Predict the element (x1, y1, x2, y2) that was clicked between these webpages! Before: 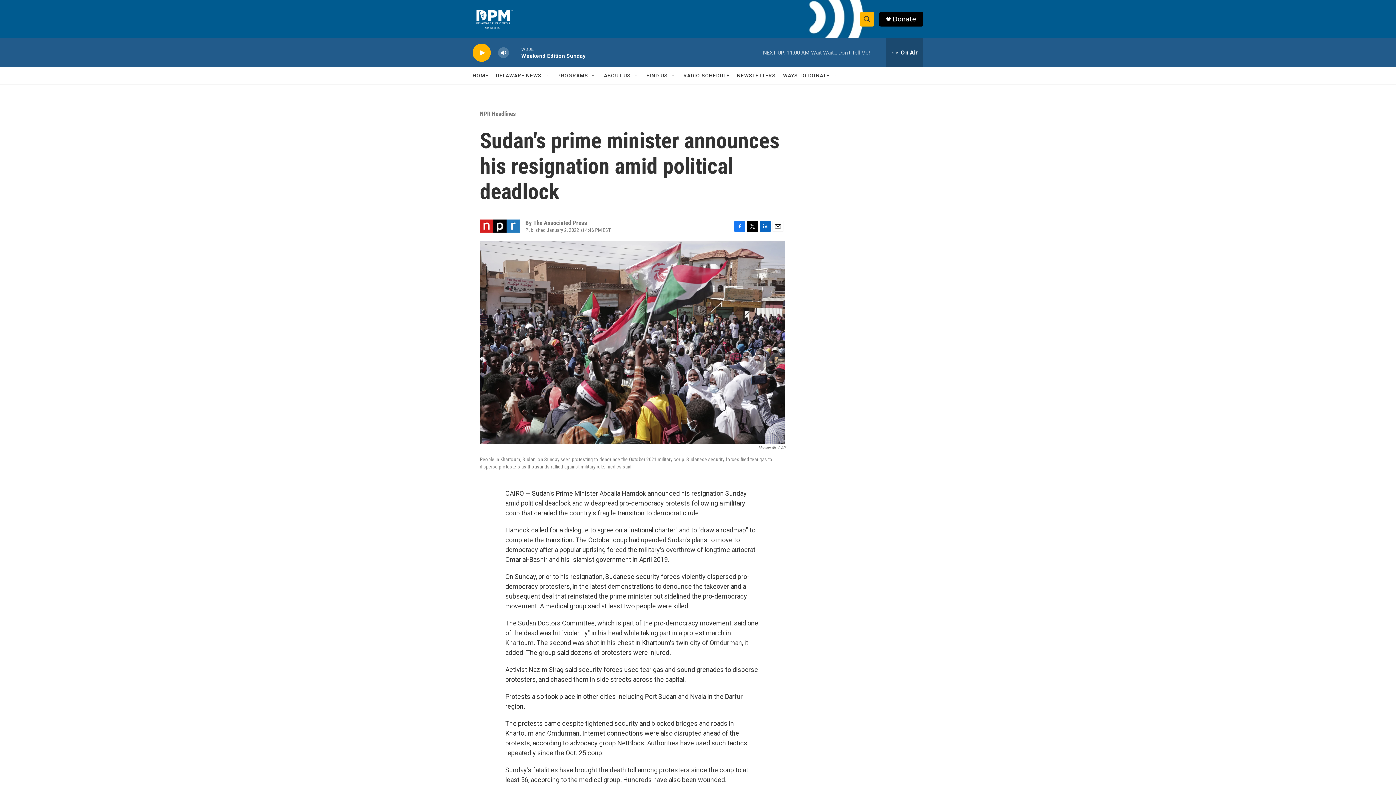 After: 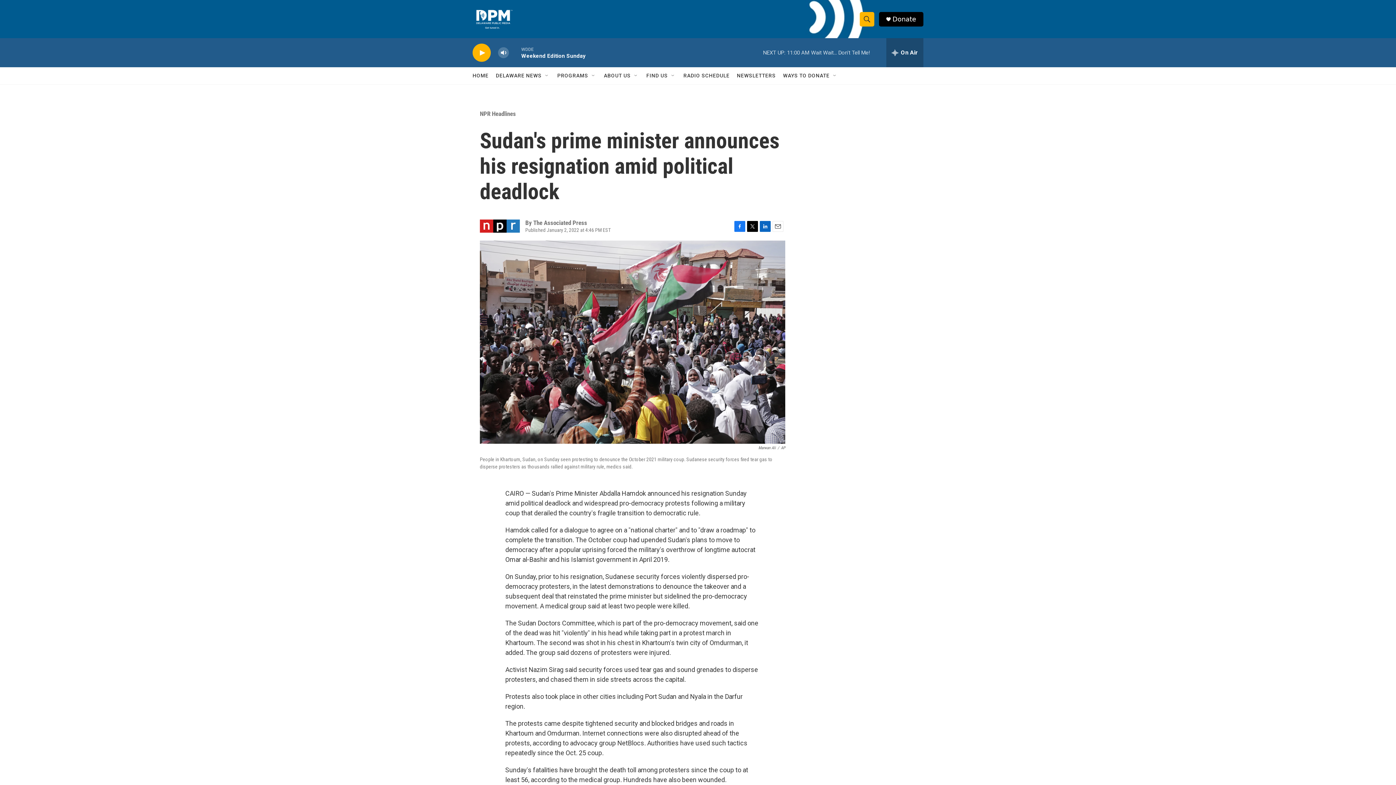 Action: bbox: (760, 220, 770, 231) label: LinkedIn